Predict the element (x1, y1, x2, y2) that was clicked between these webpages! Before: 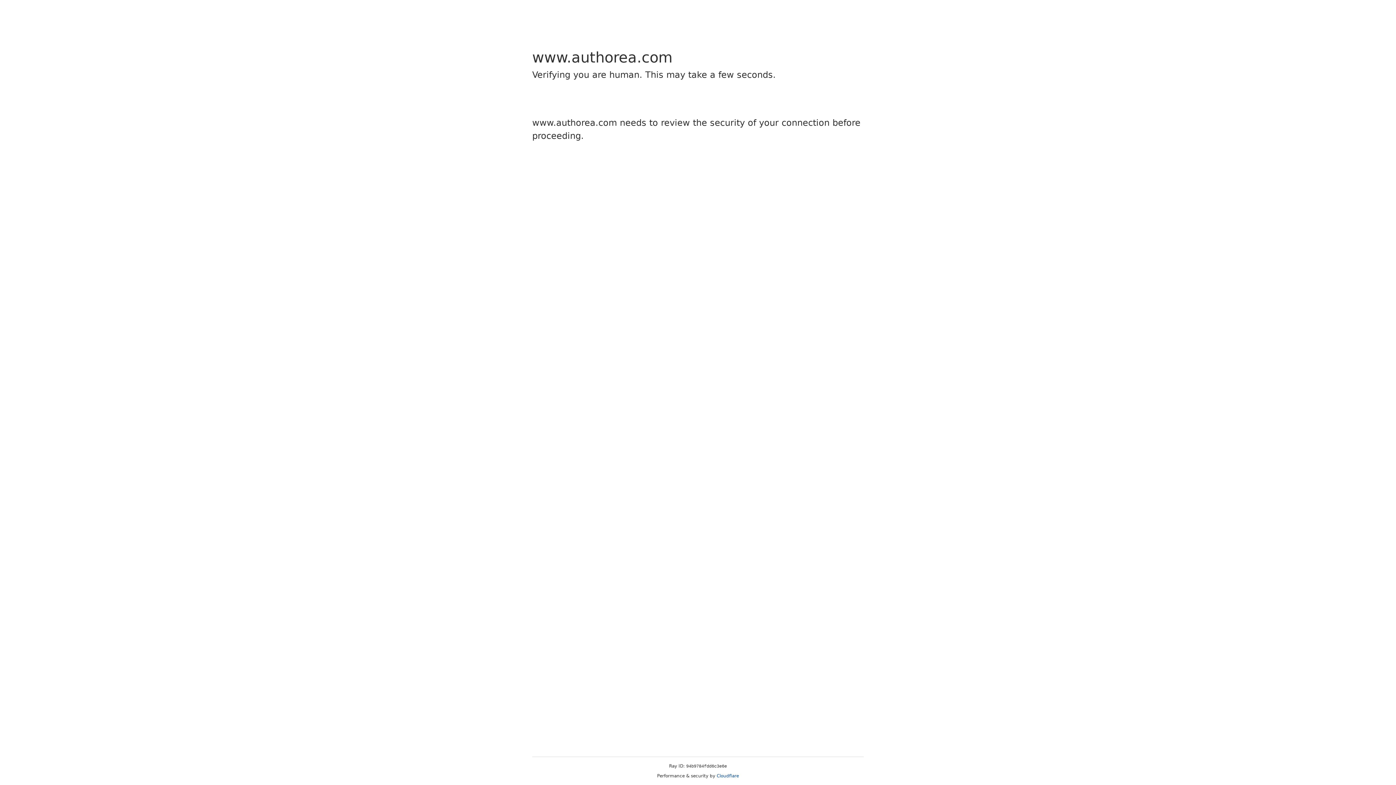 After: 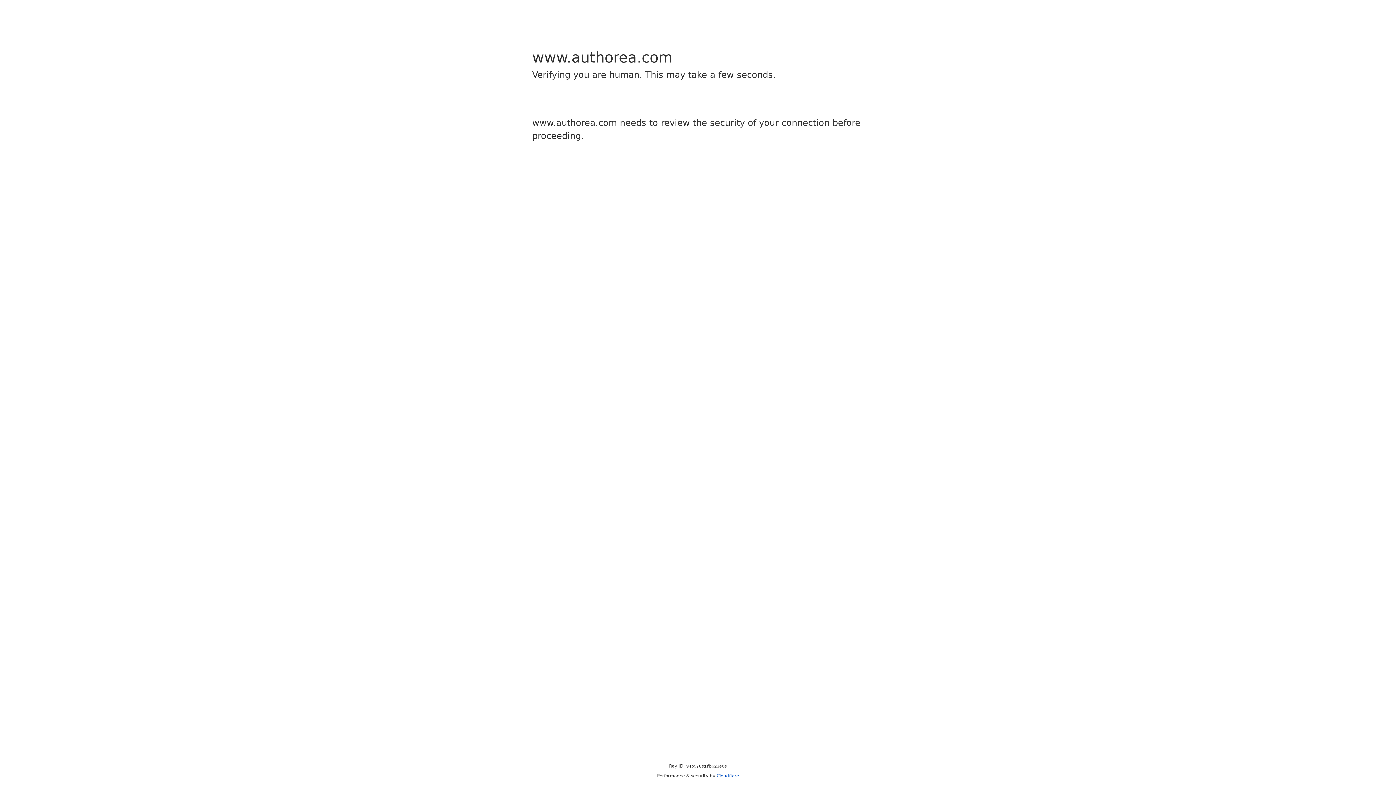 Action: label: Cloudflare bbox: (716, 773, 739, 778)